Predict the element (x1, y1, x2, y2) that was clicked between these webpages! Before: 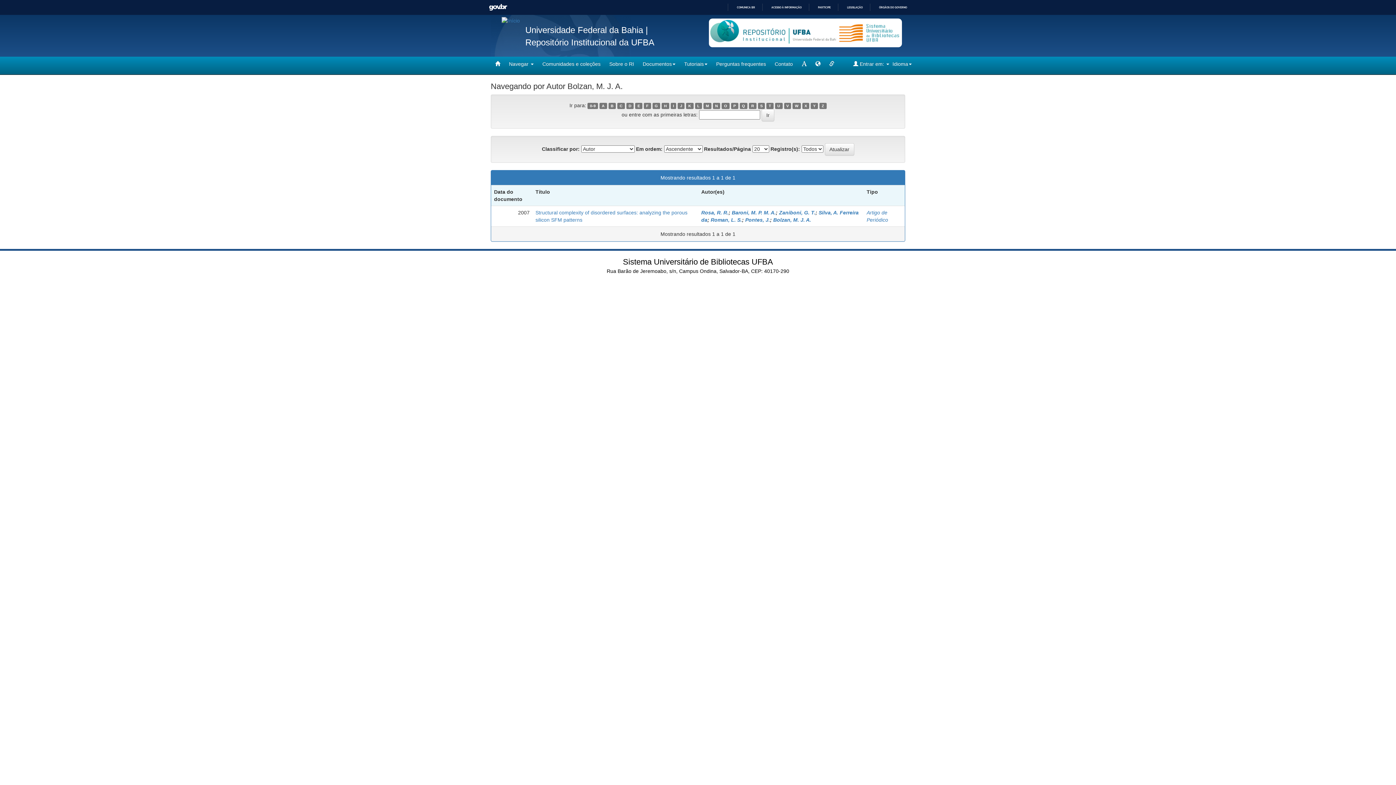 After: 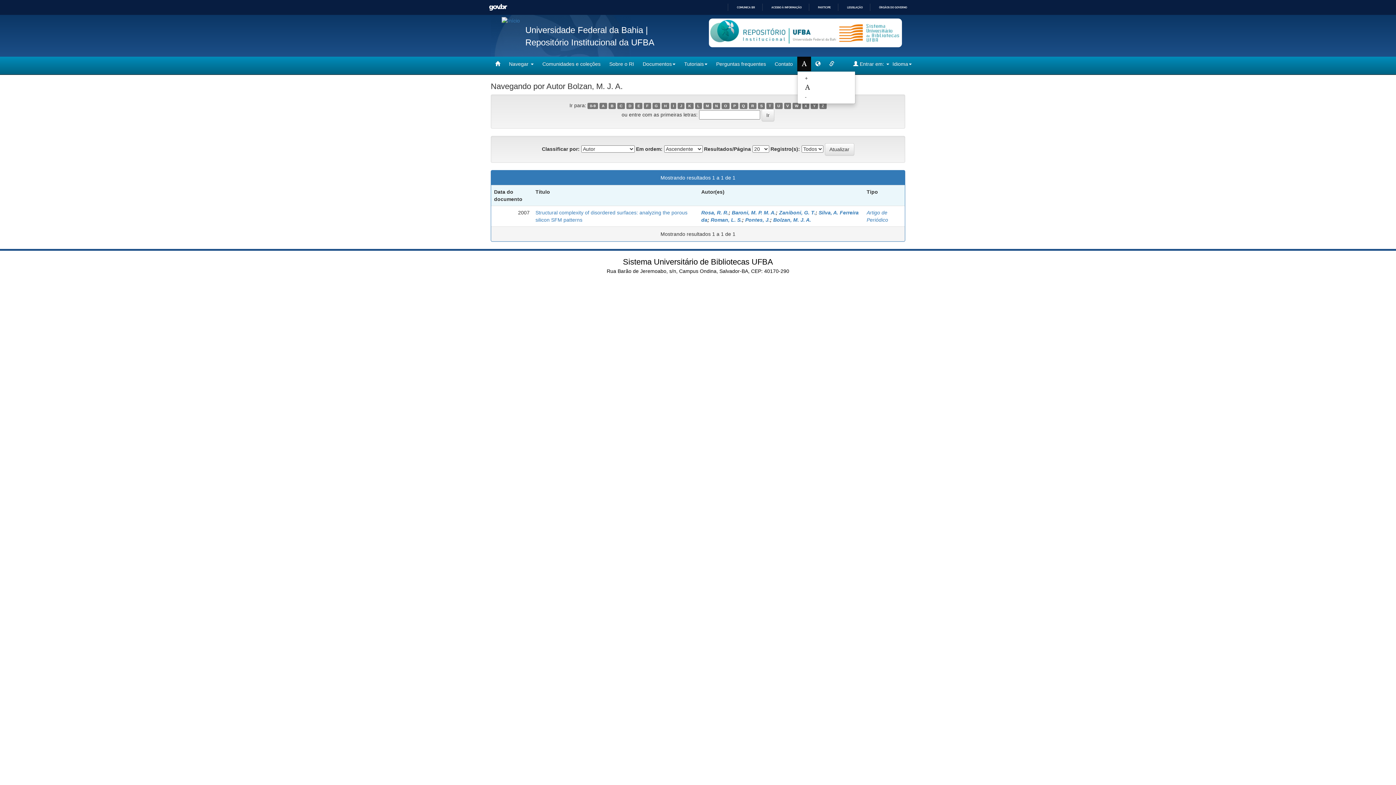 Action: bbox: (797, 56, 811, 71) label: mudar tamanho fonte